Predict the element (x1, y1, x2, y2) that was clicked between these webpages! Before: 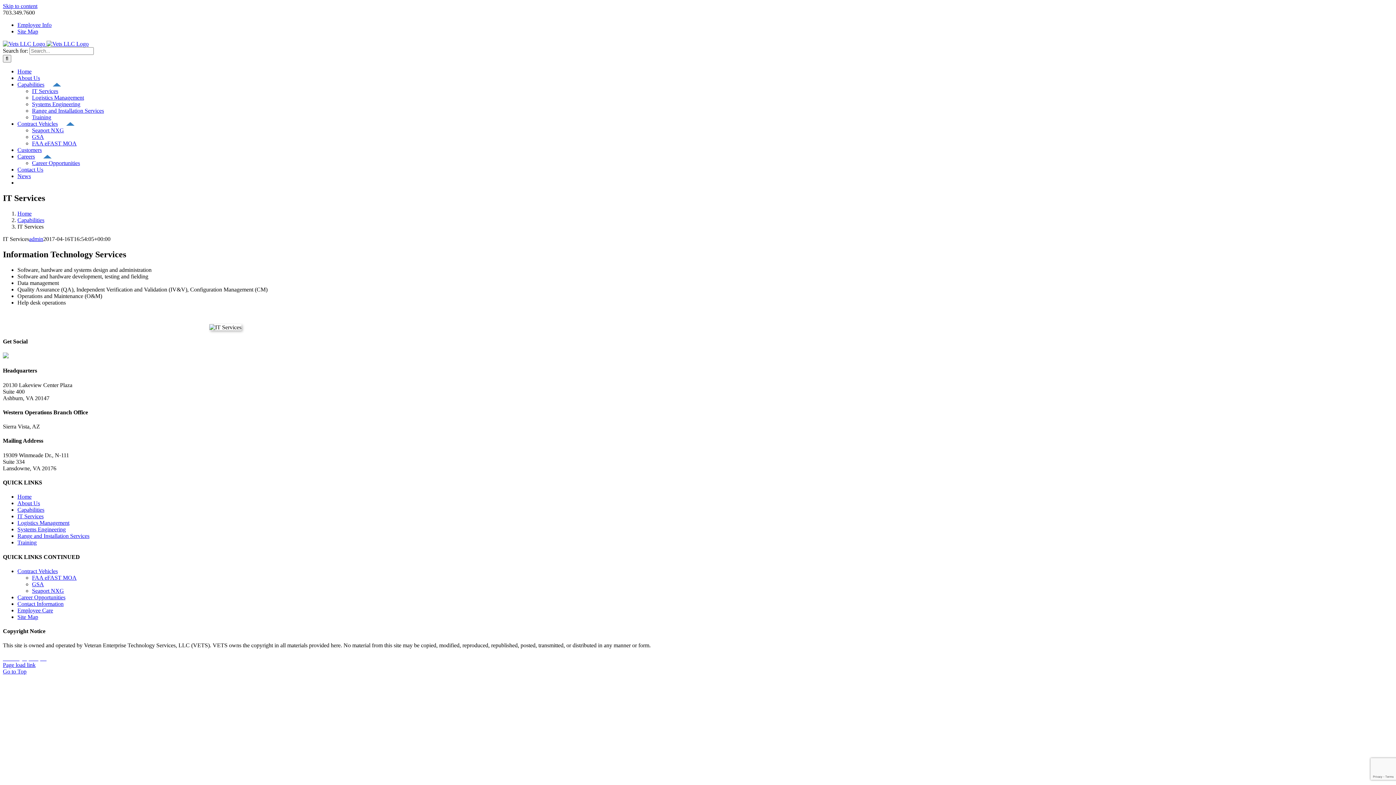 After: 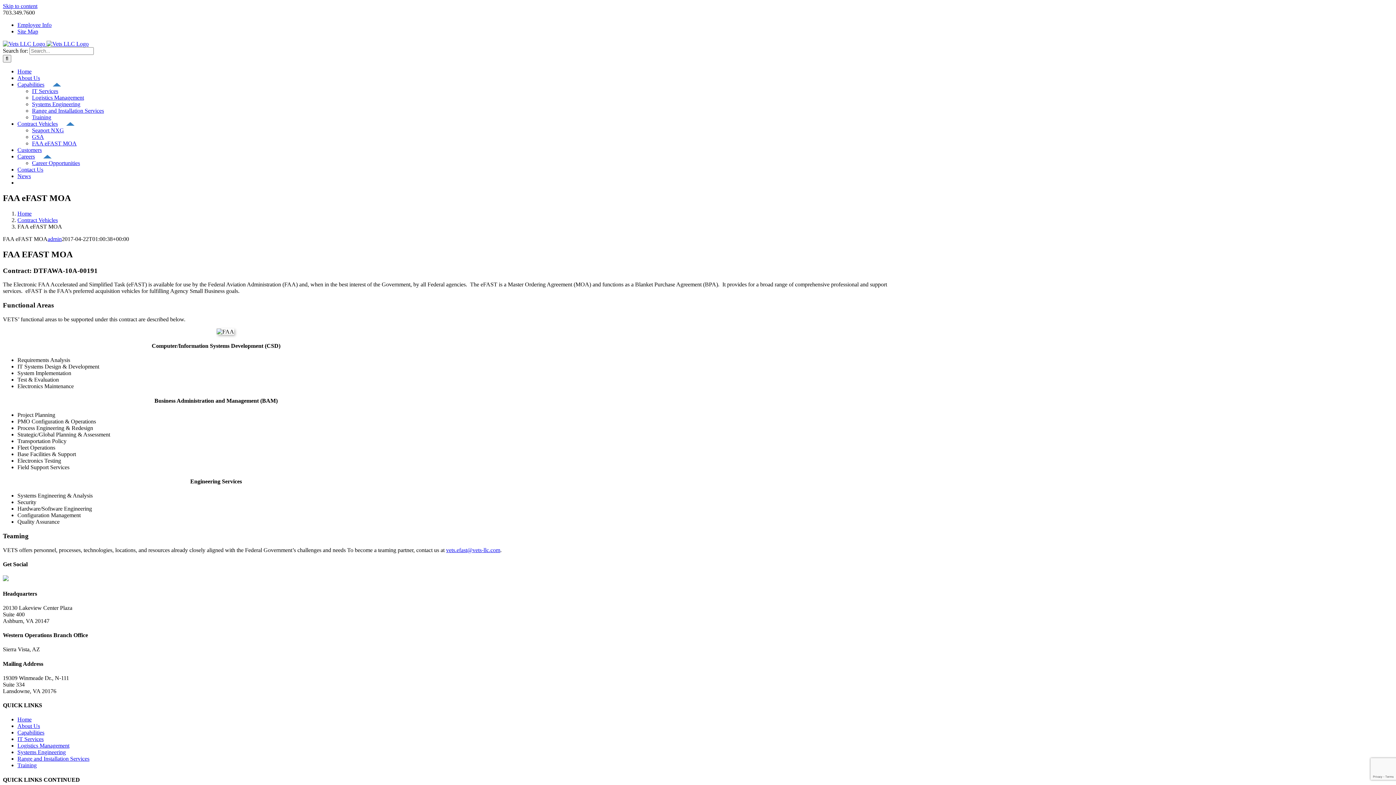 Action: label: FAA eFAST MOA bbox: (32, 140, 76, 146)